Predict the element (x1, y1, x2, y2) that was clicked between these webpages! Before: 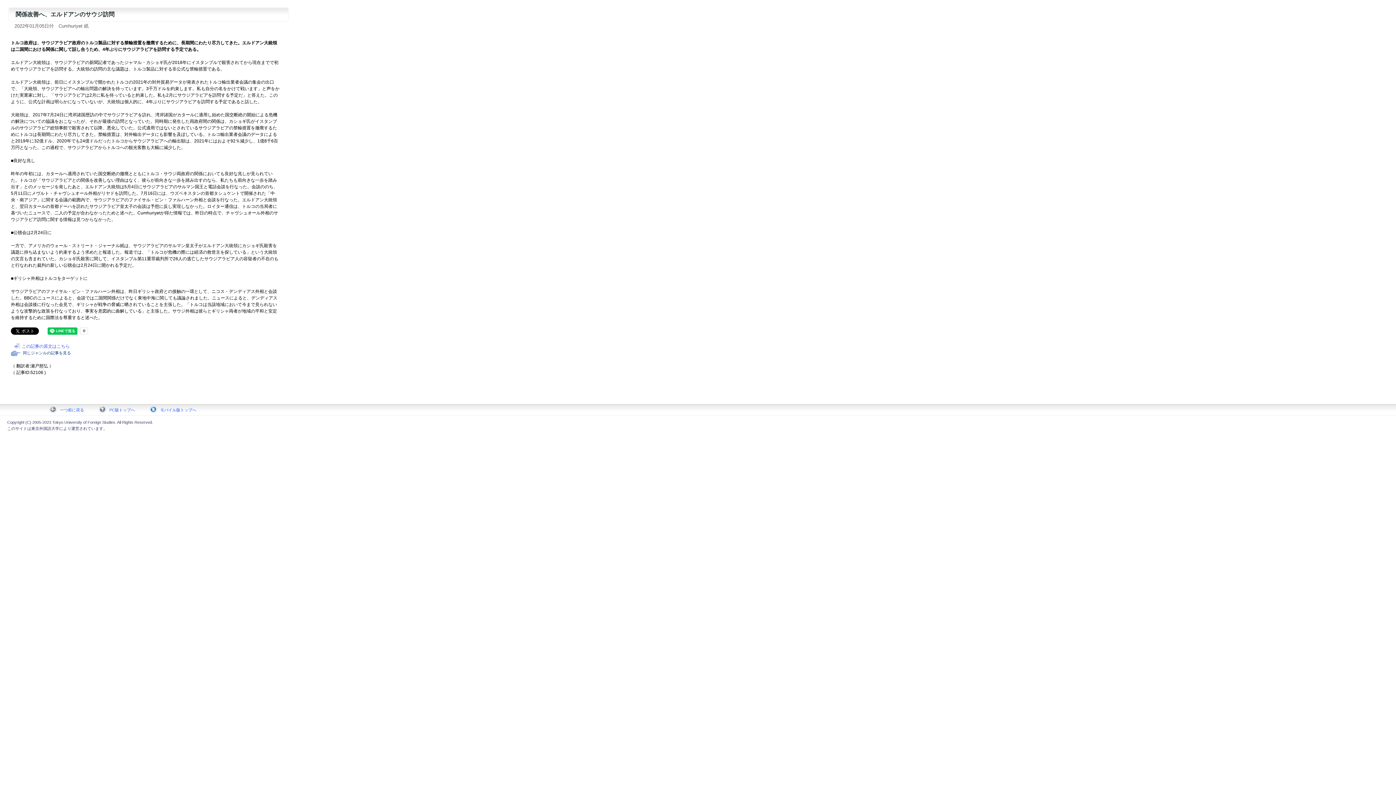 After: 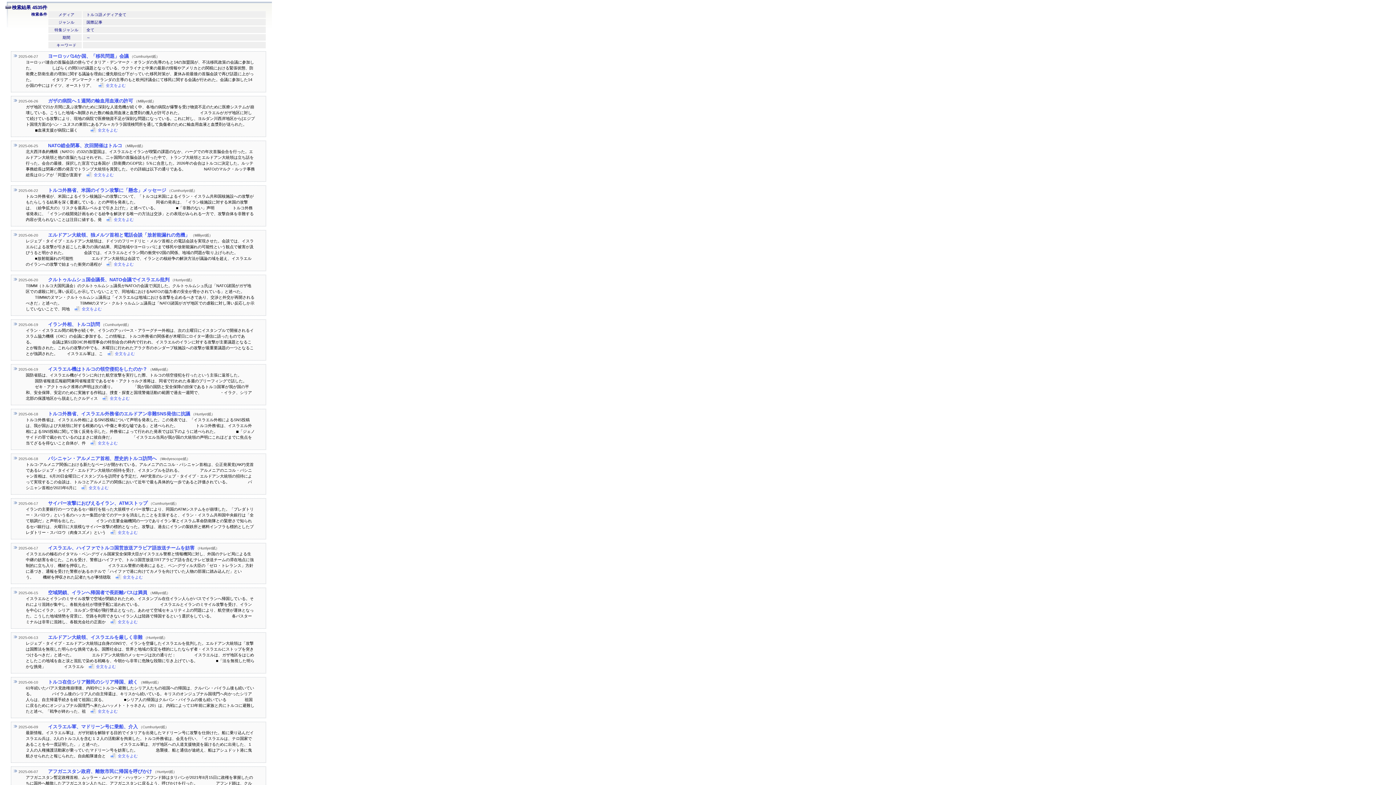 Action: bbox: (10, 350, 75, 355) label: 　同じジャンルの記事を見る